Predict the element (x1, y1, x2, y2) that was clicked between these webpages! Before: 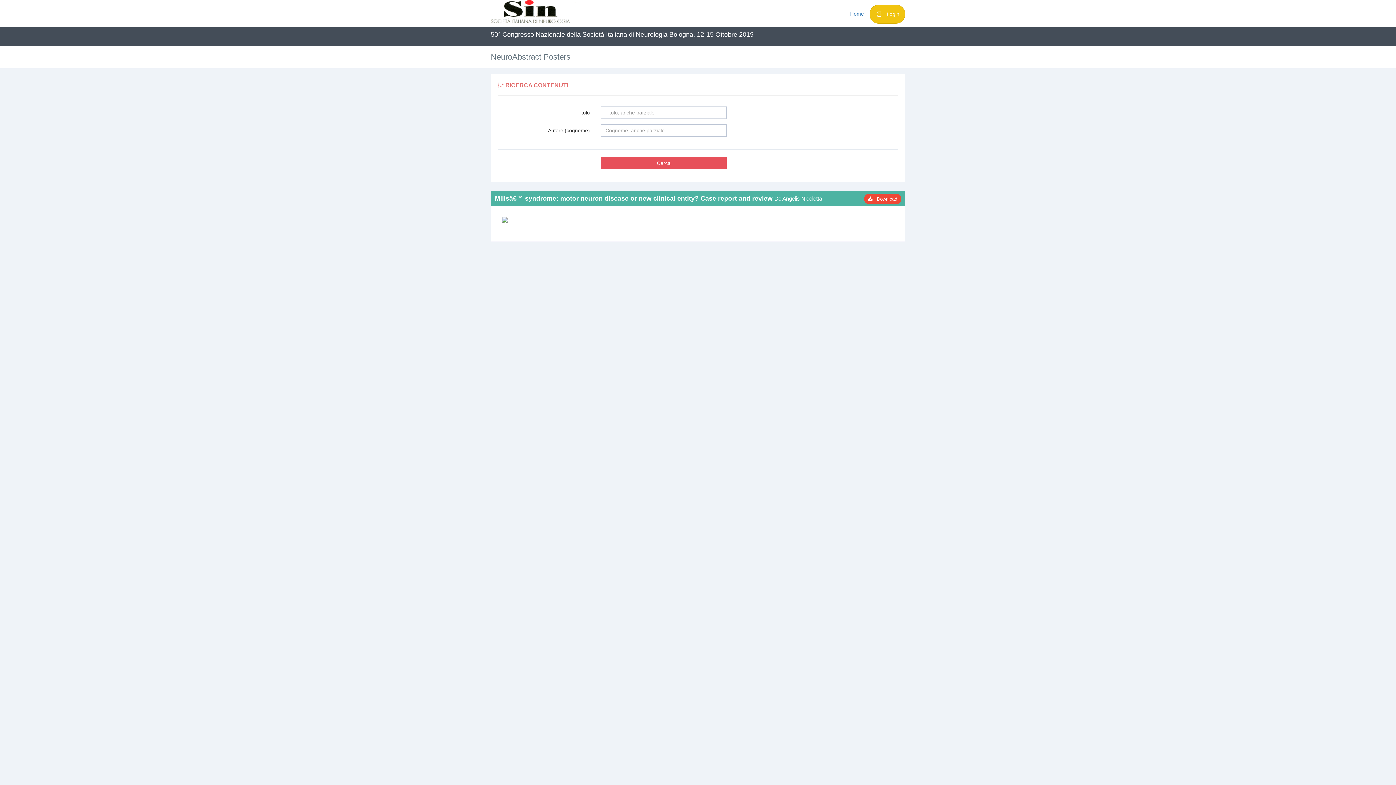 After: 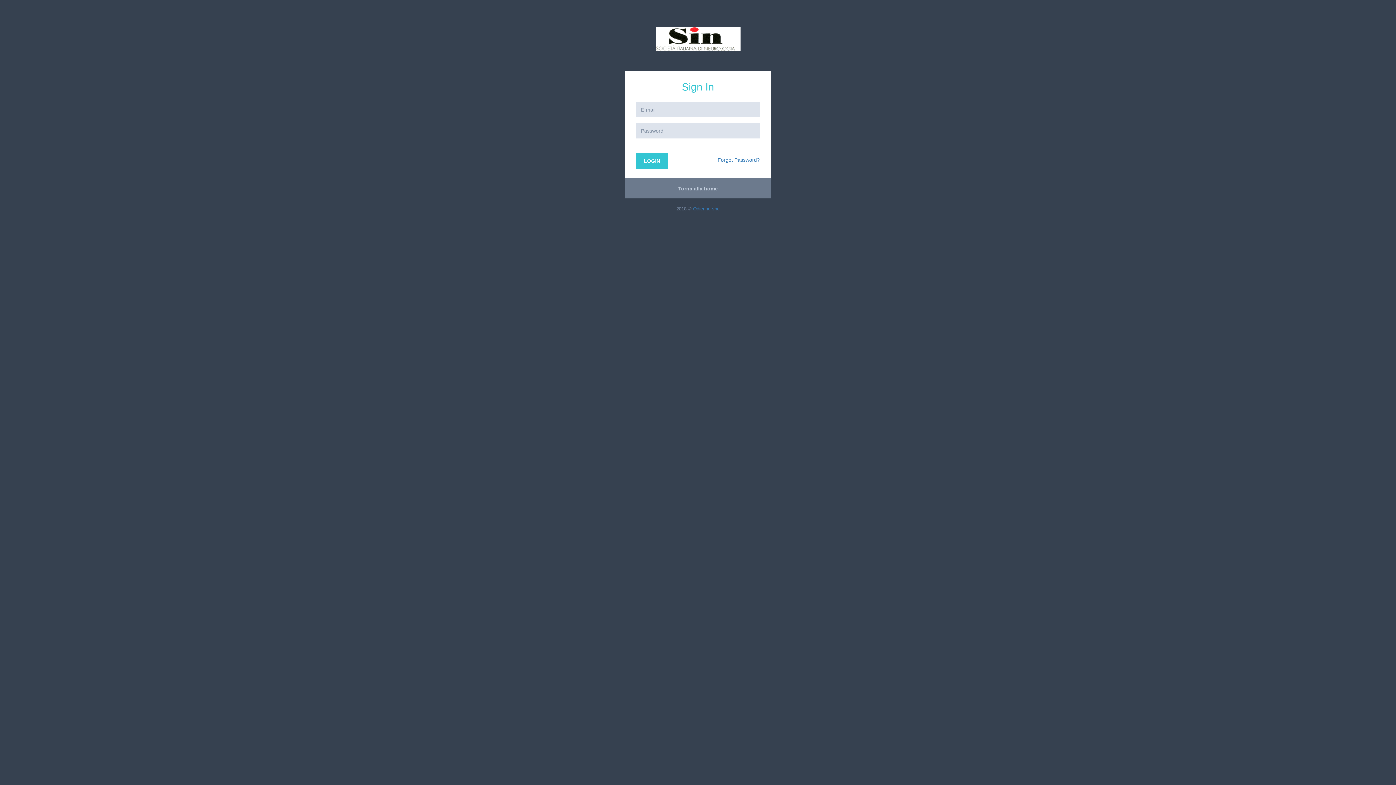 Action: bbox: (869, 4, 905, 23) label:  Login